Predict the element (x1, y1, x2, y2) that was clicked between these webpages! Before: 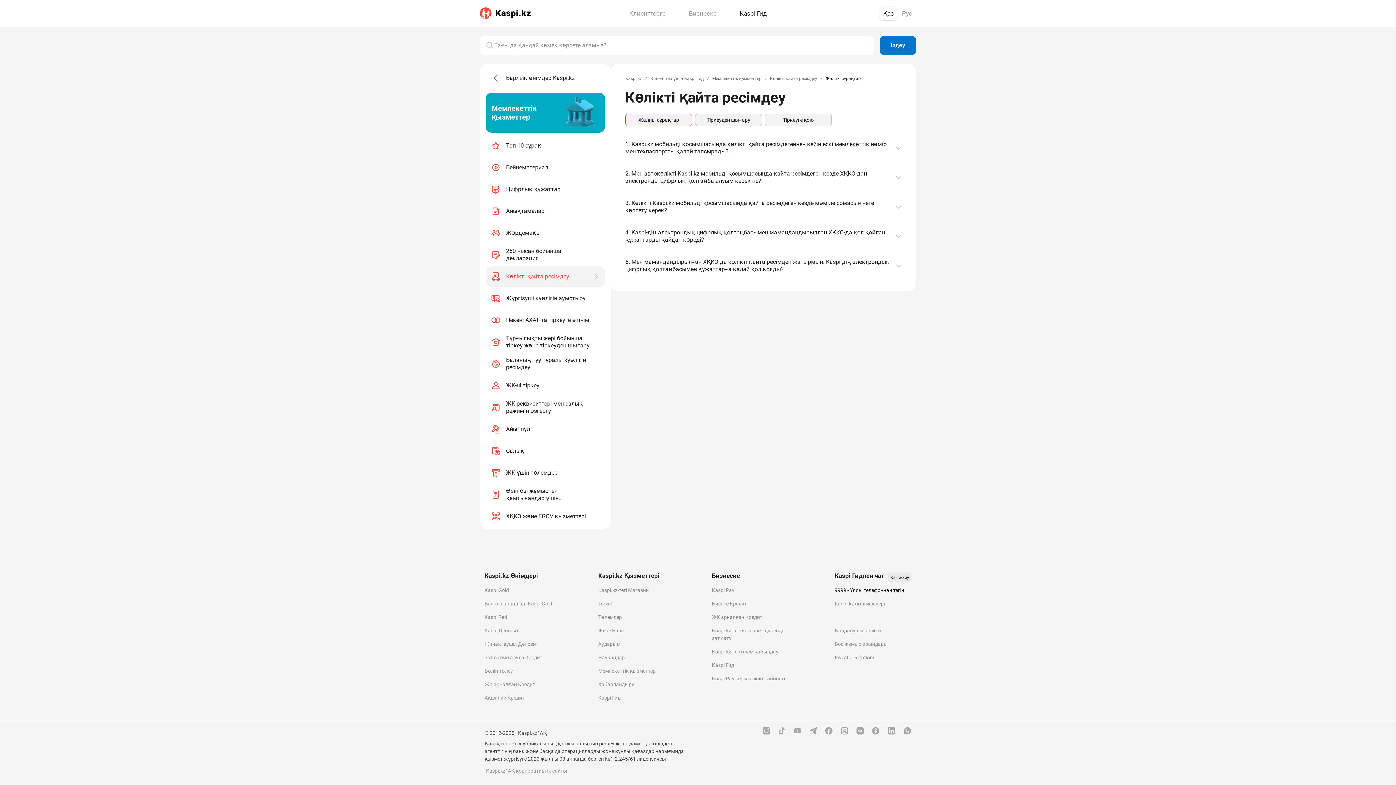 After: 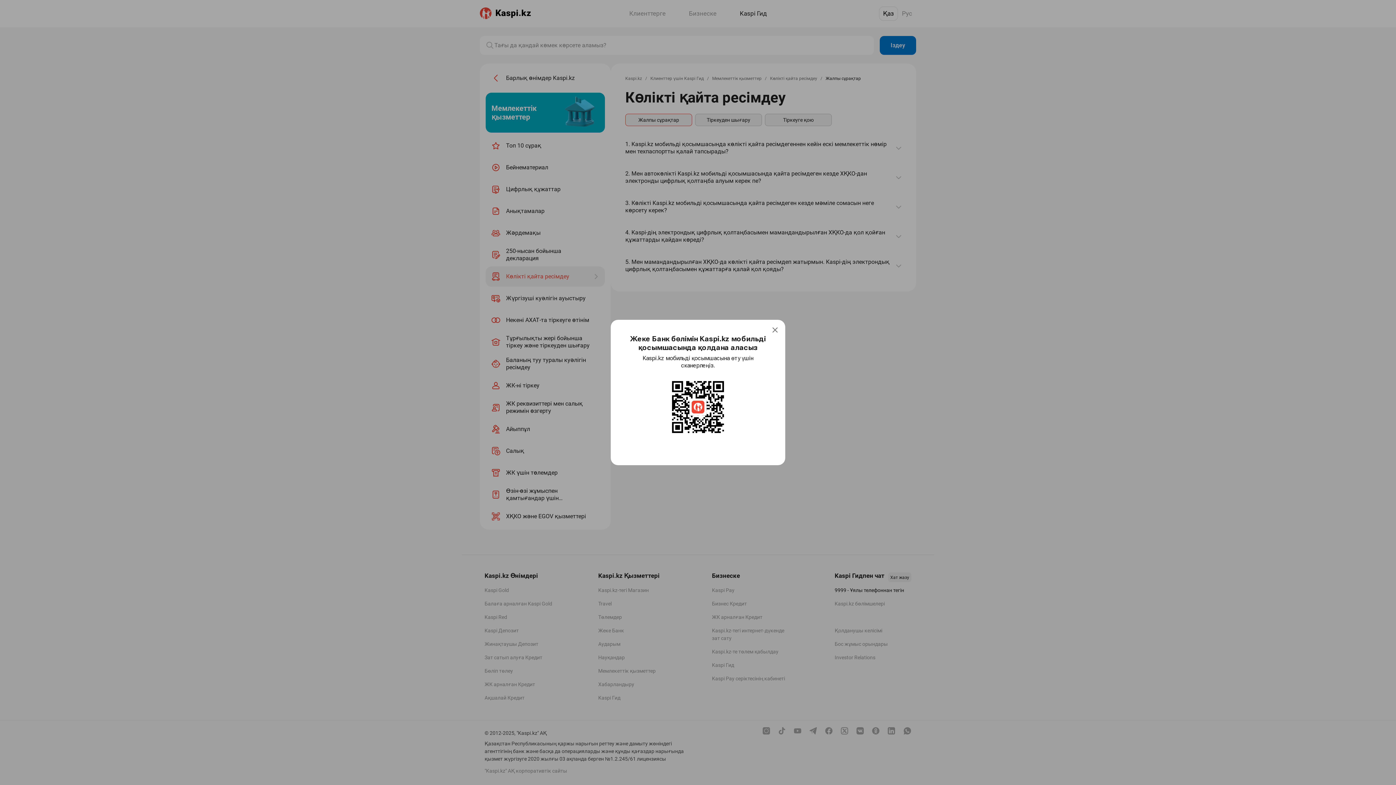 Action: bbox: (598, 627, 667, 634) label: Жеке Банк